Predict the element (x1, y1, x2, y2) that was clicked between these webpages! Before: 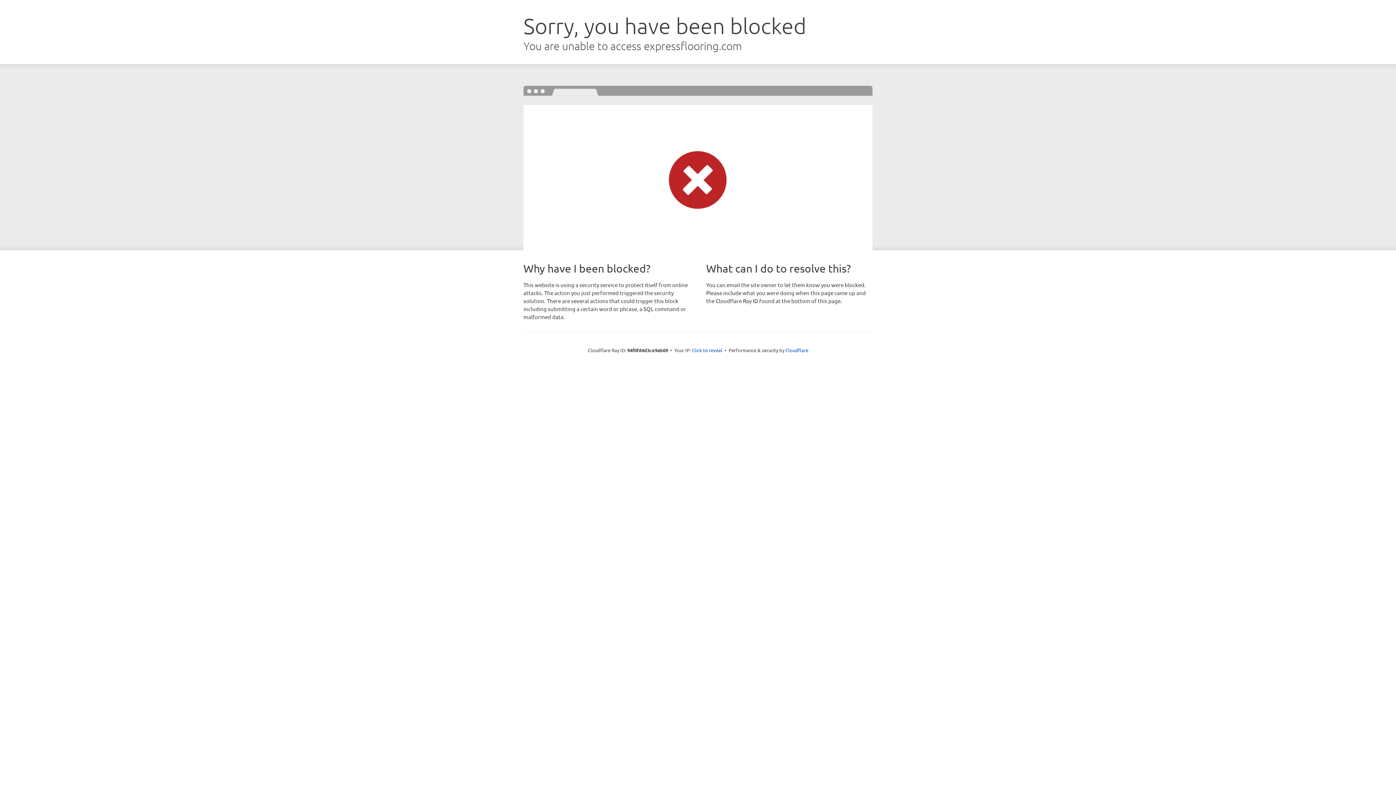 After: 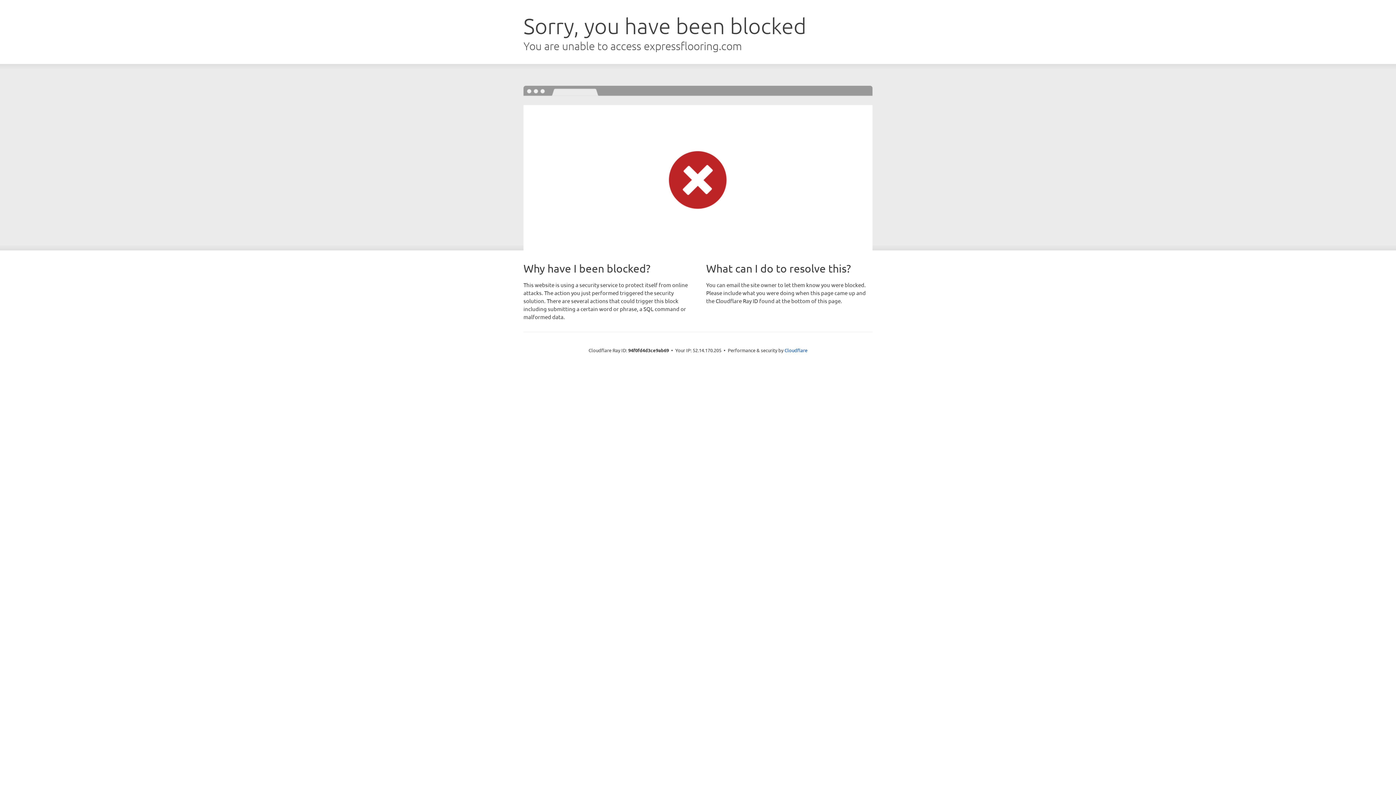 Action: label: Click to reveal bbox: (692, 346, 722, 353)